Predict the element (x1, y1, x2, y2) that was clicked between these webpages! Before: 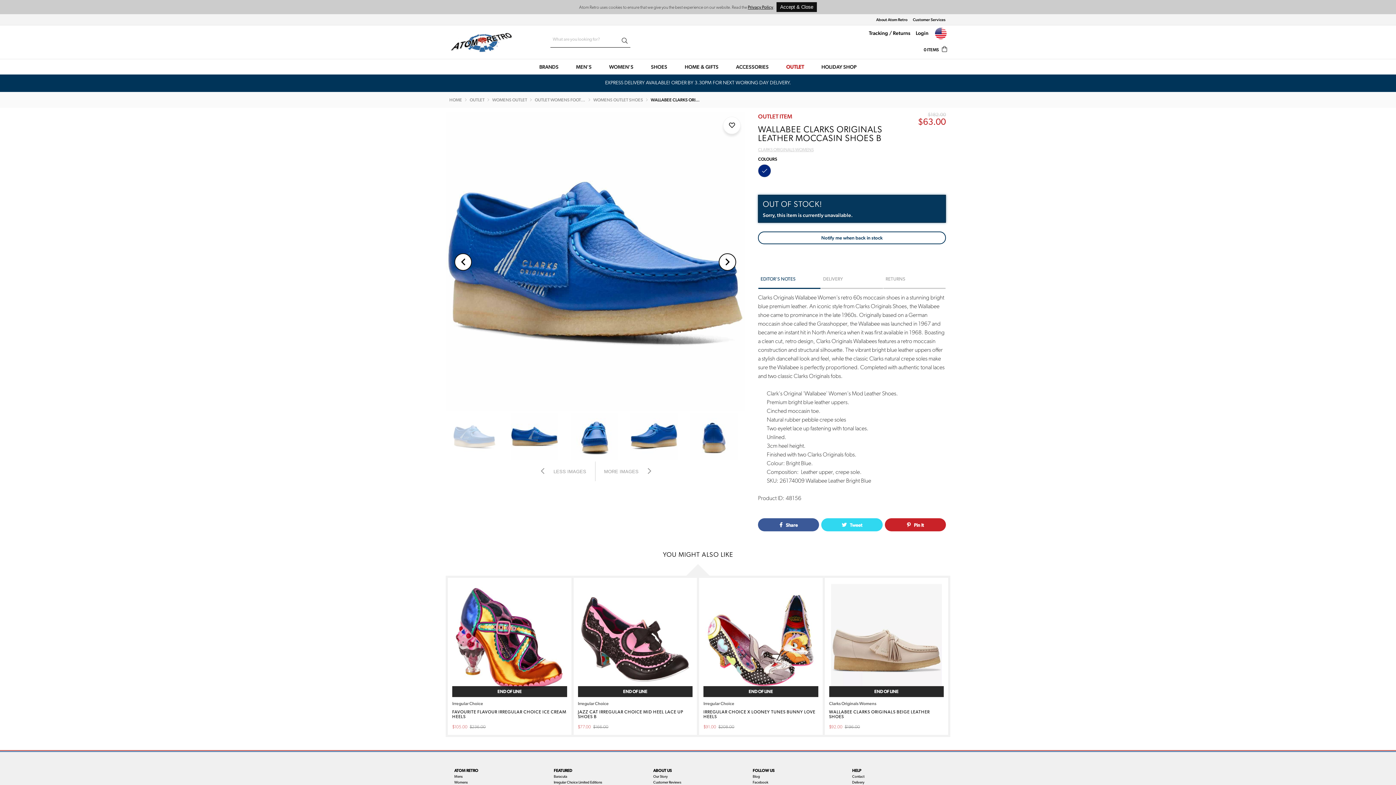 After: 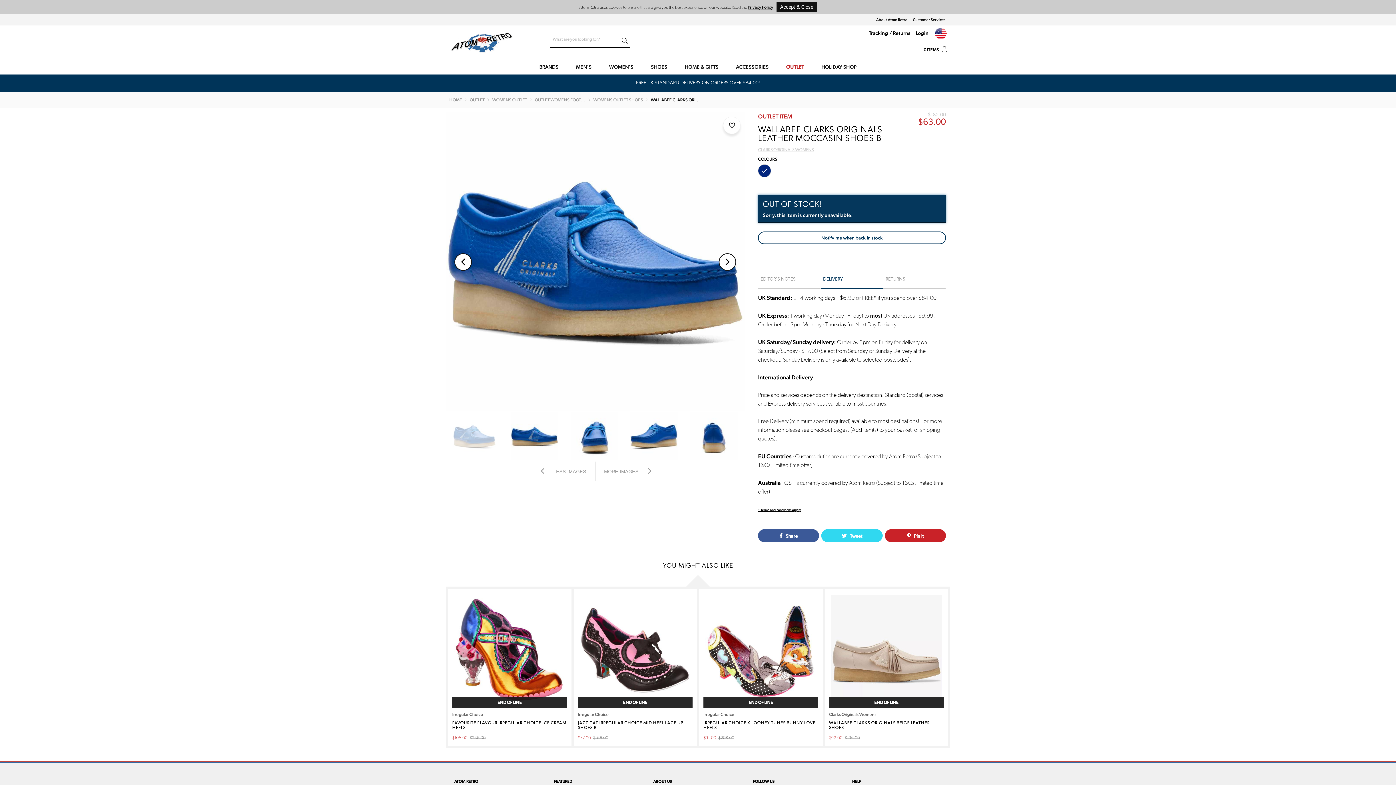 Action: bbox: (821, 270, 883, 289) label: DELIVERY